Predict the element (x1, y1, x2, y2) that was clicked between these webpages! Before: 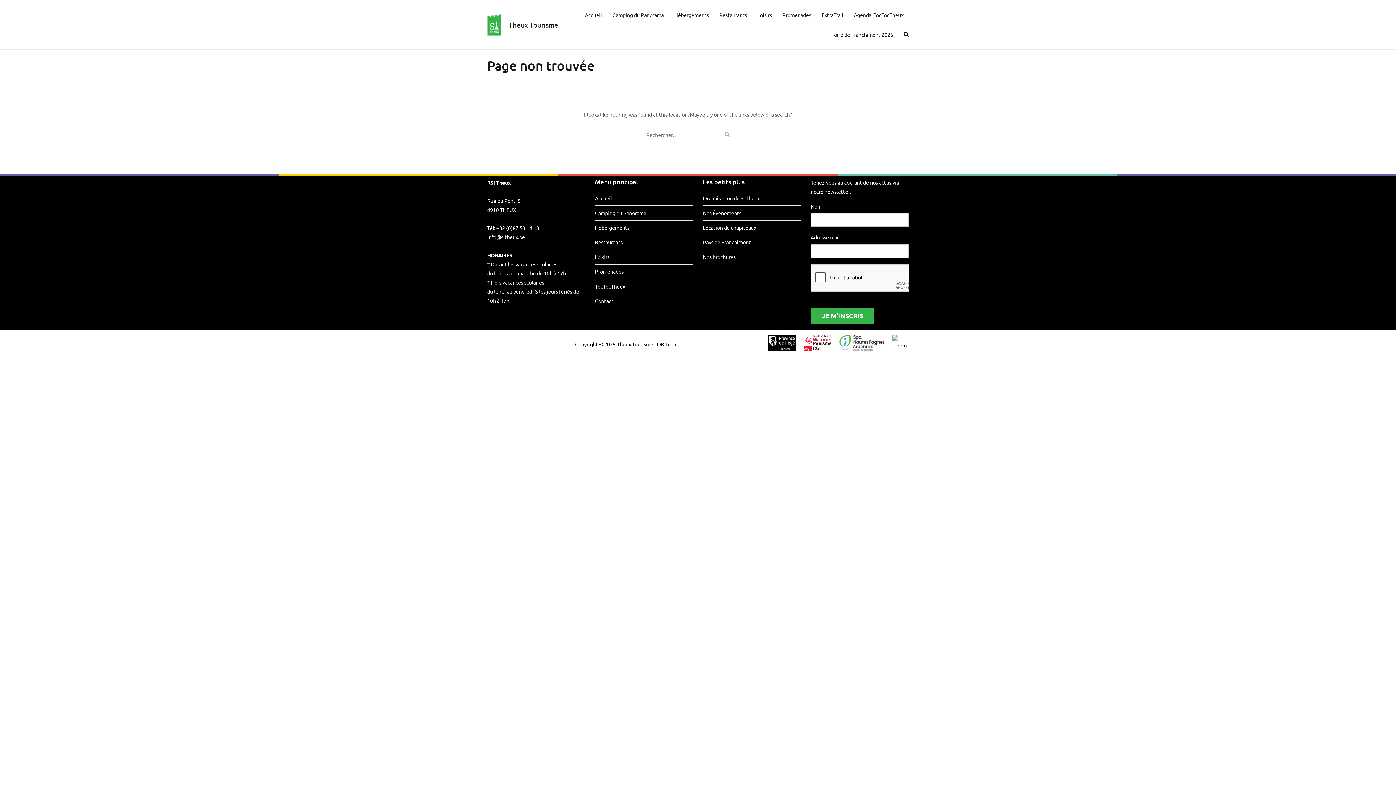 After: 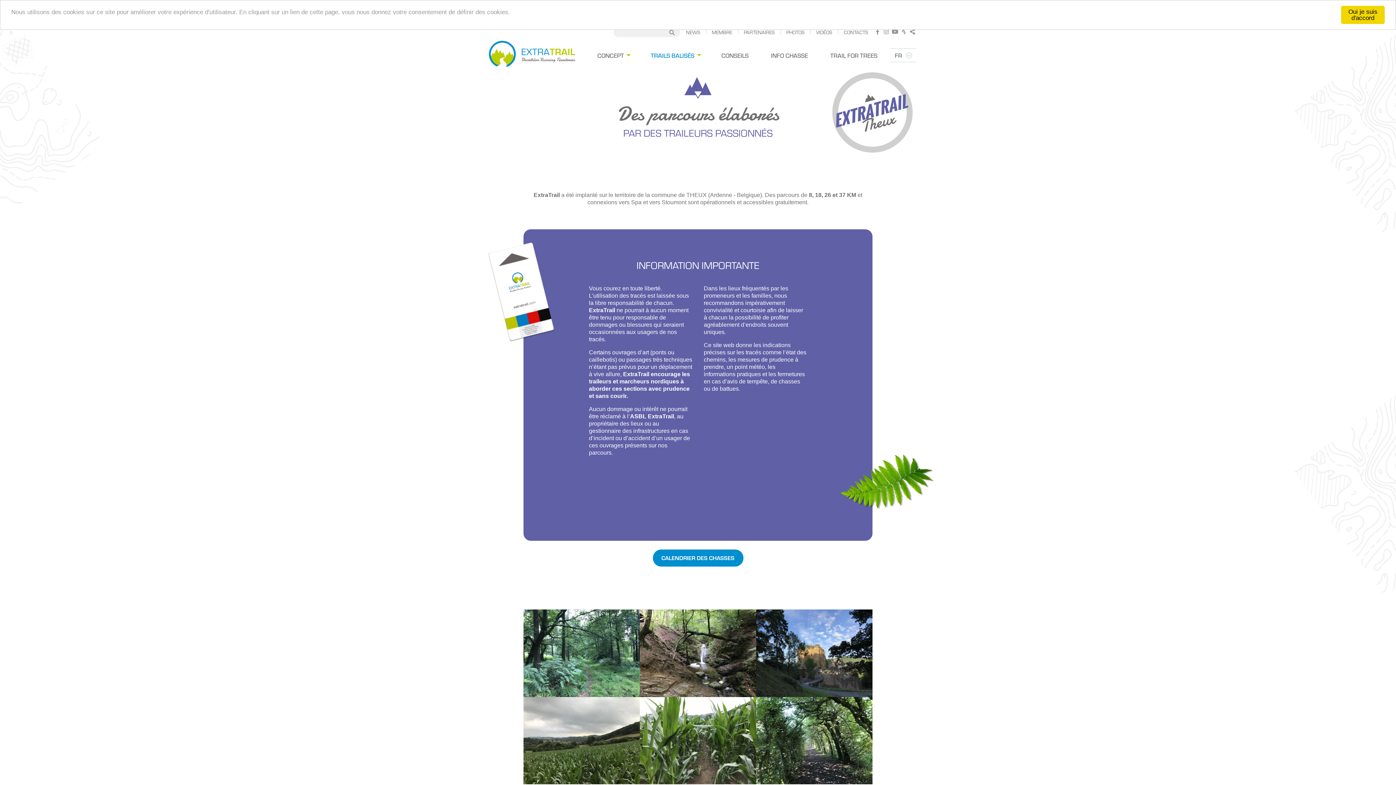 Action: bbox: (821, 10, 843, 19) label: ExtraTrail